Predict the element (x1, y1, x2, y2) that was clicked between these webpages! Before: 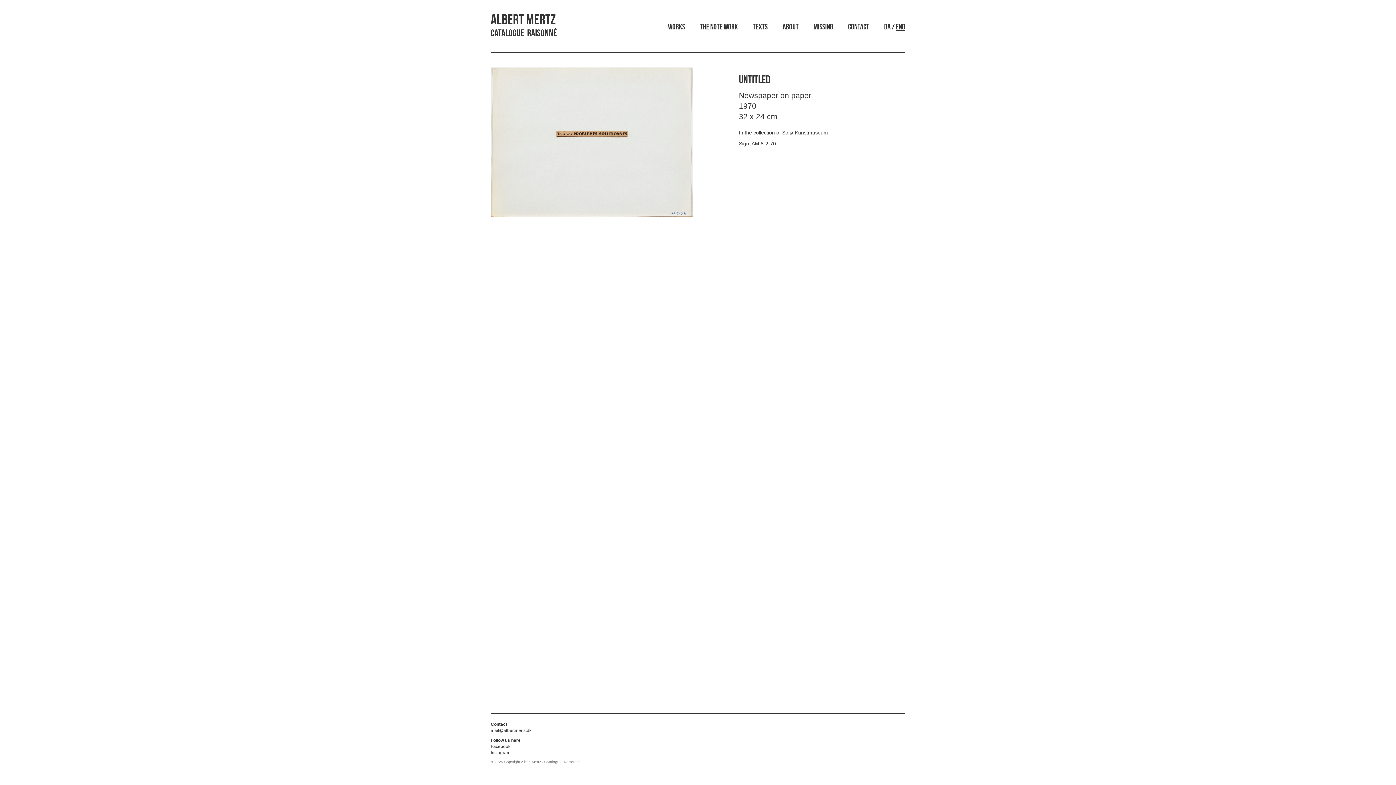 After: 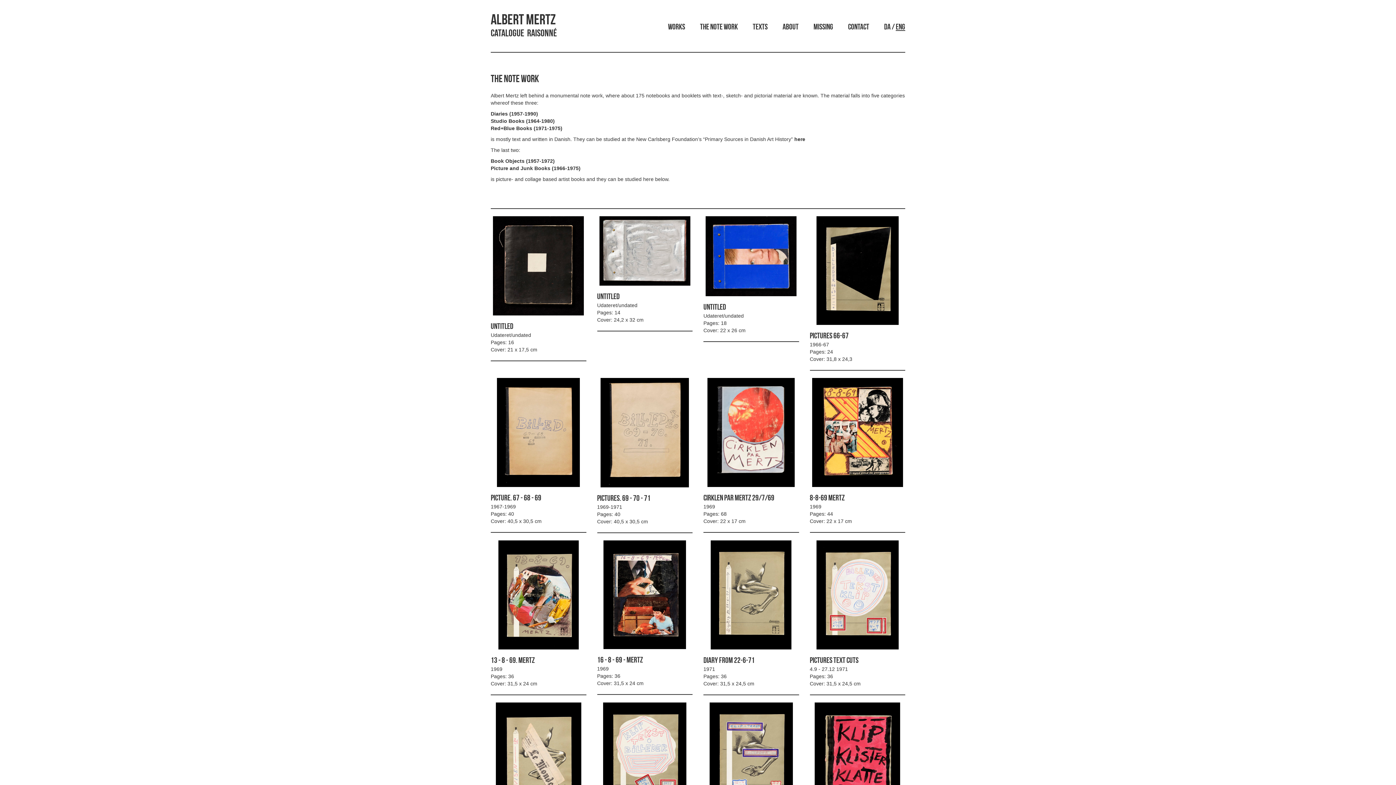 Action: label: The Note Work bbox: (700, 23, 738, 31)